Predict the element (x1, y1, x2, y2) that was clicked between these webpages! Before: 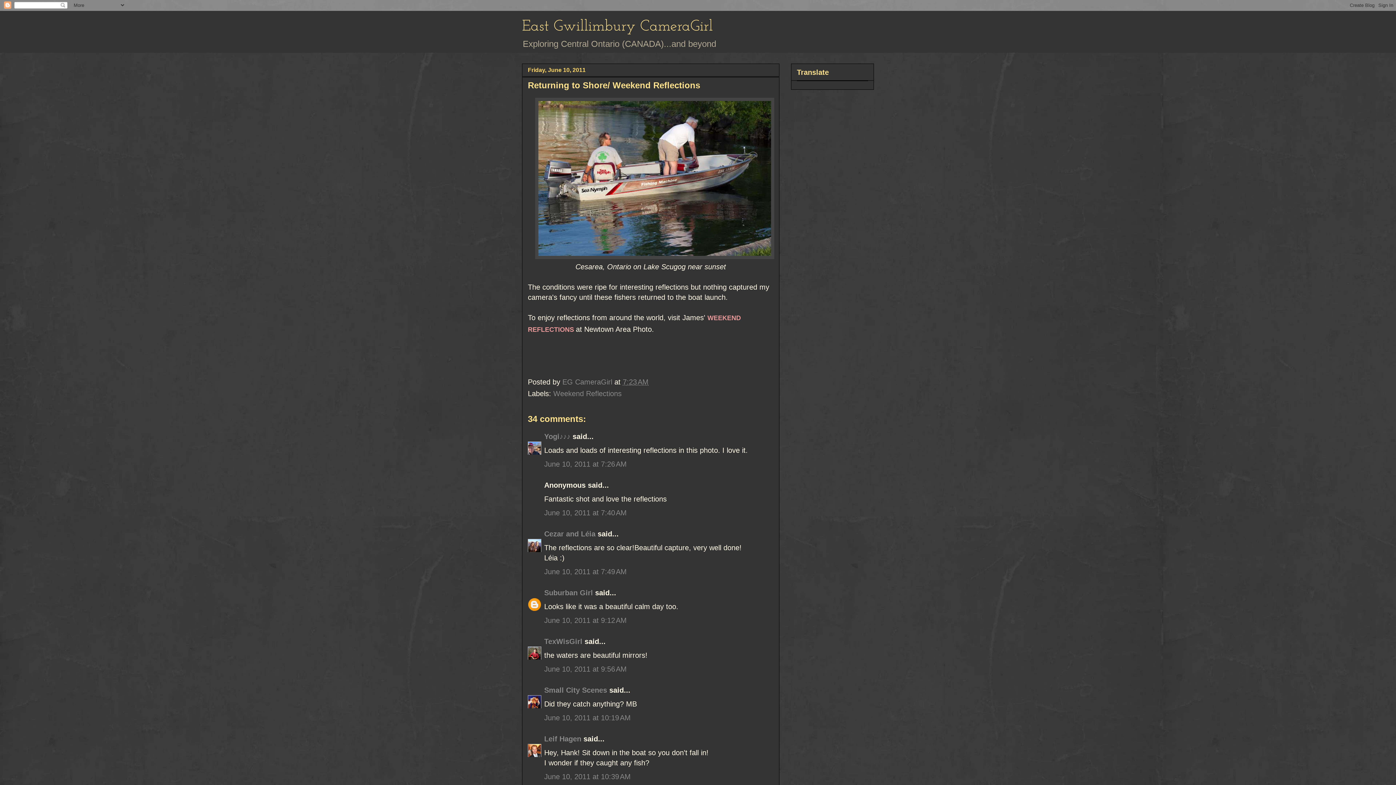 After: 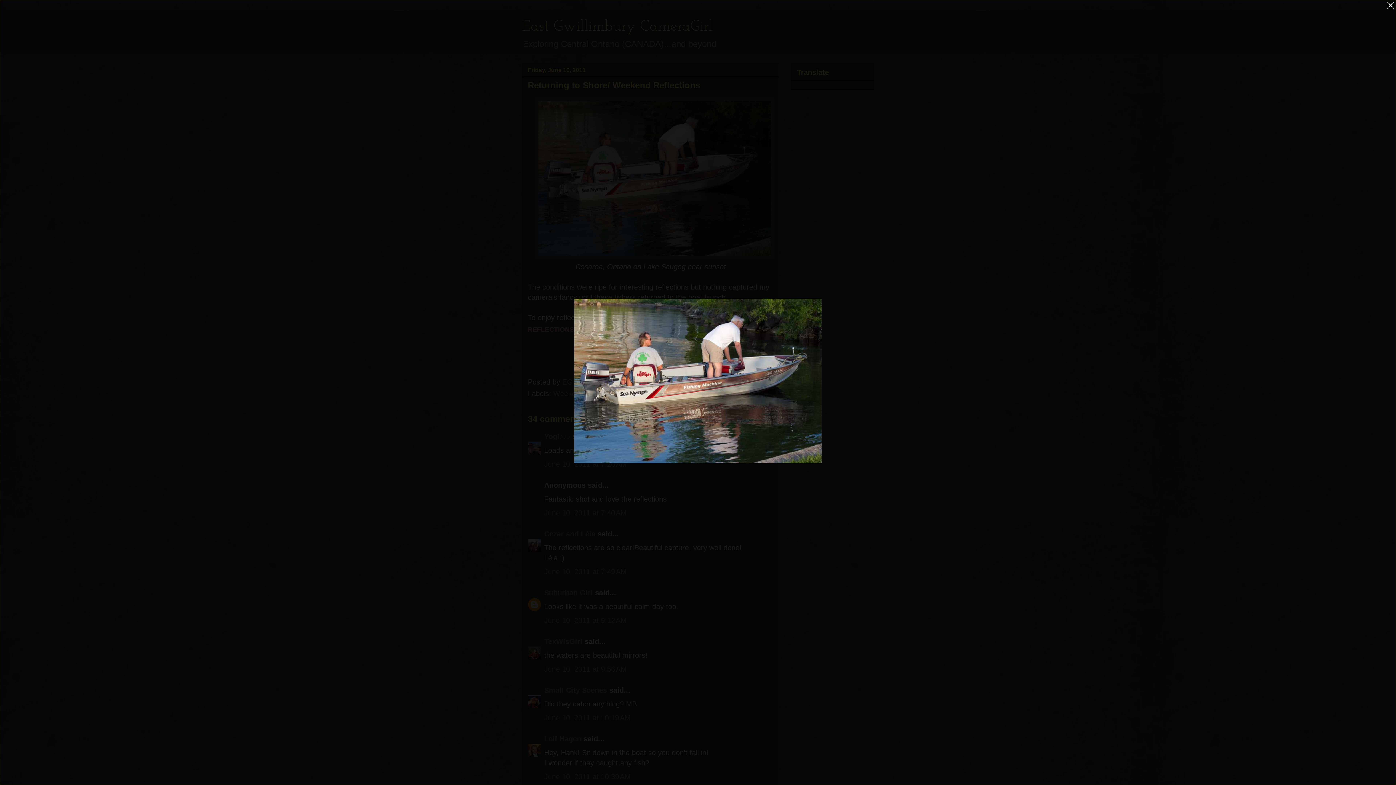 Action: bbox: (535, 252, 774, 260)